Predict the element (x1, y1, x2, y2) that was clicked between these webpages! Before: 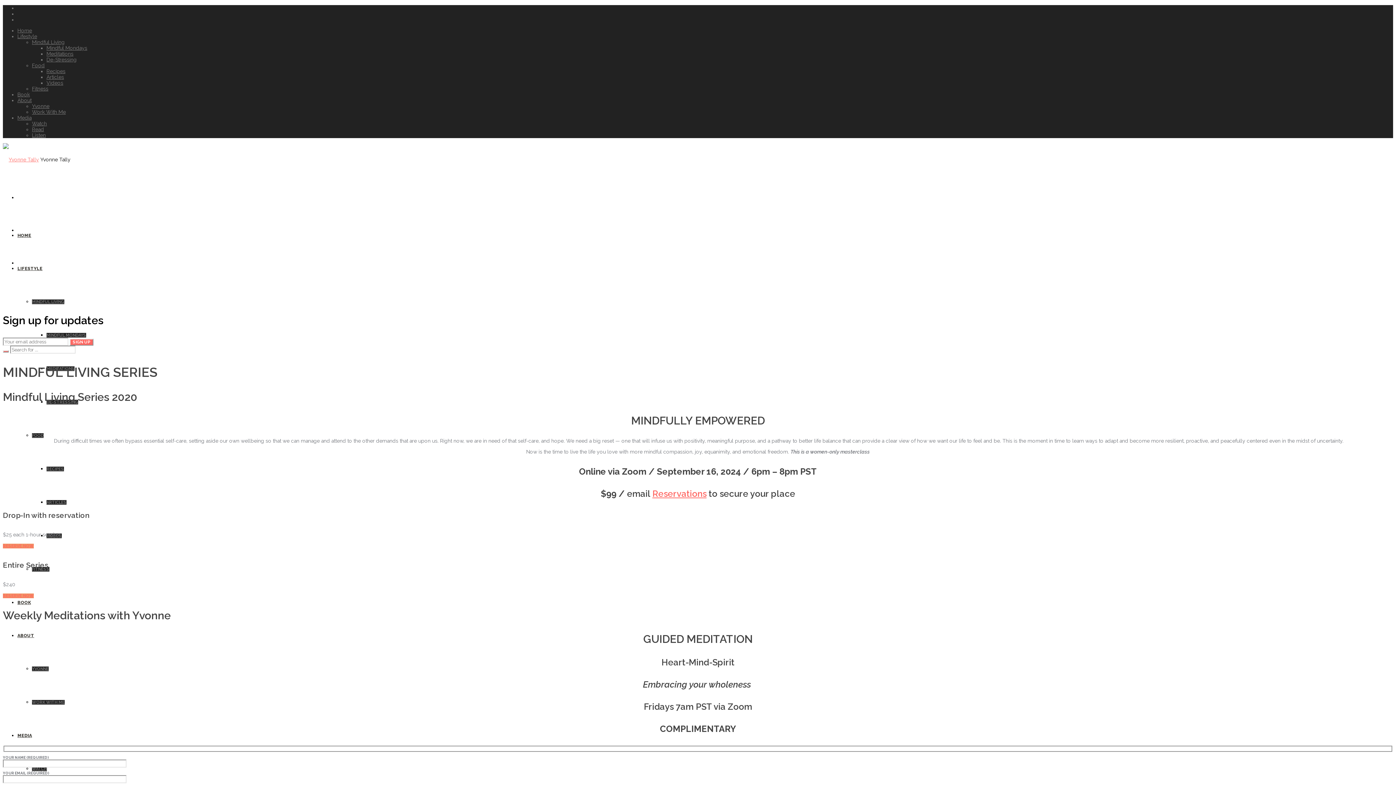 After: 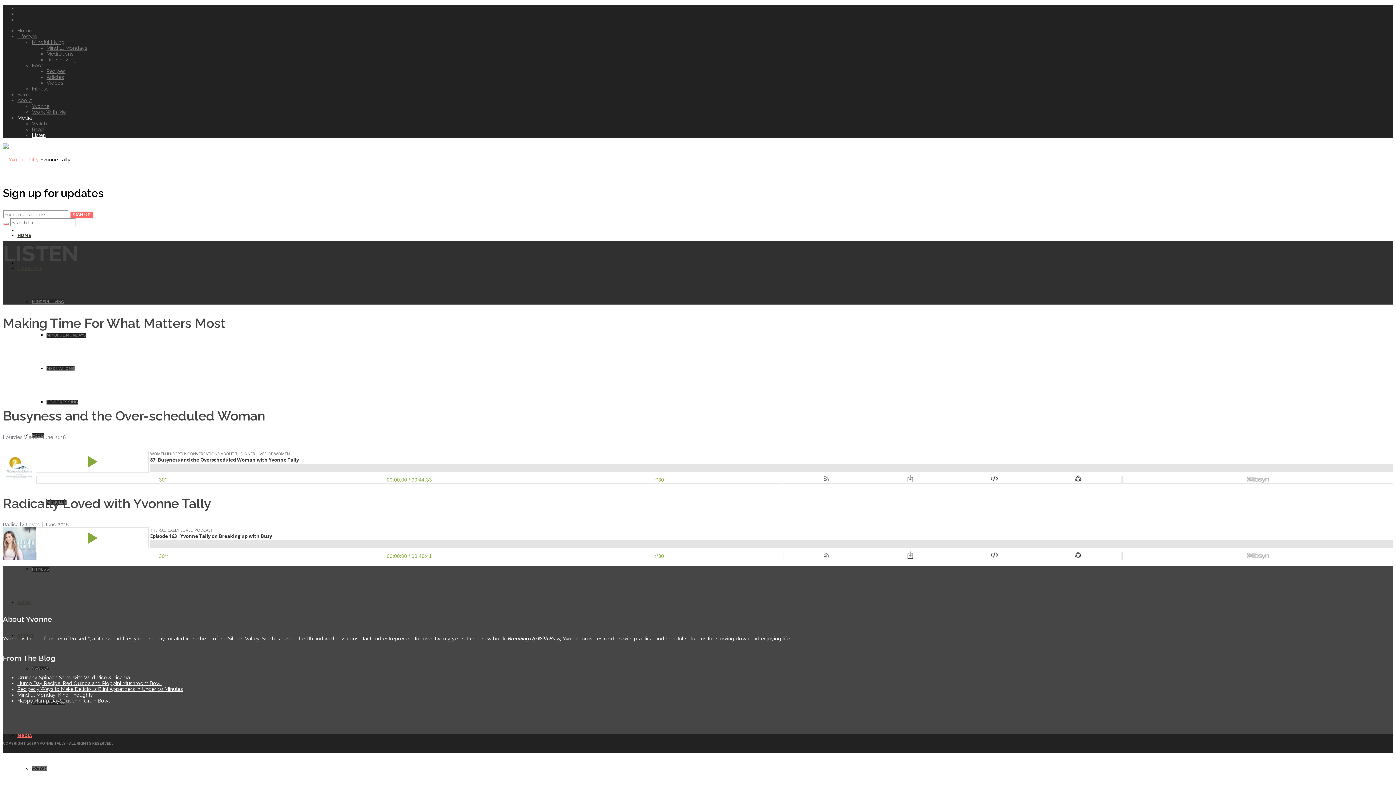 Action: bbox: (32, 132, 45, 138) label: Listen